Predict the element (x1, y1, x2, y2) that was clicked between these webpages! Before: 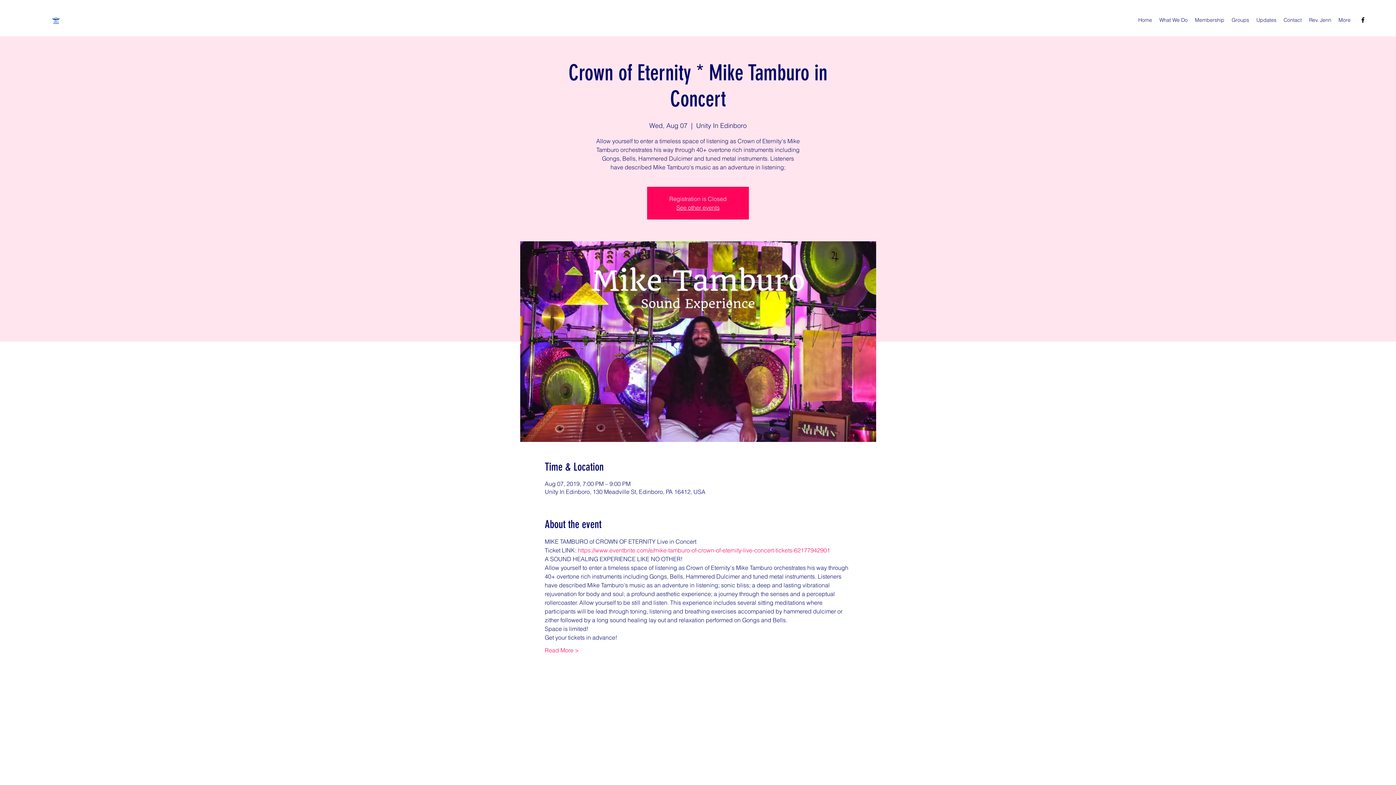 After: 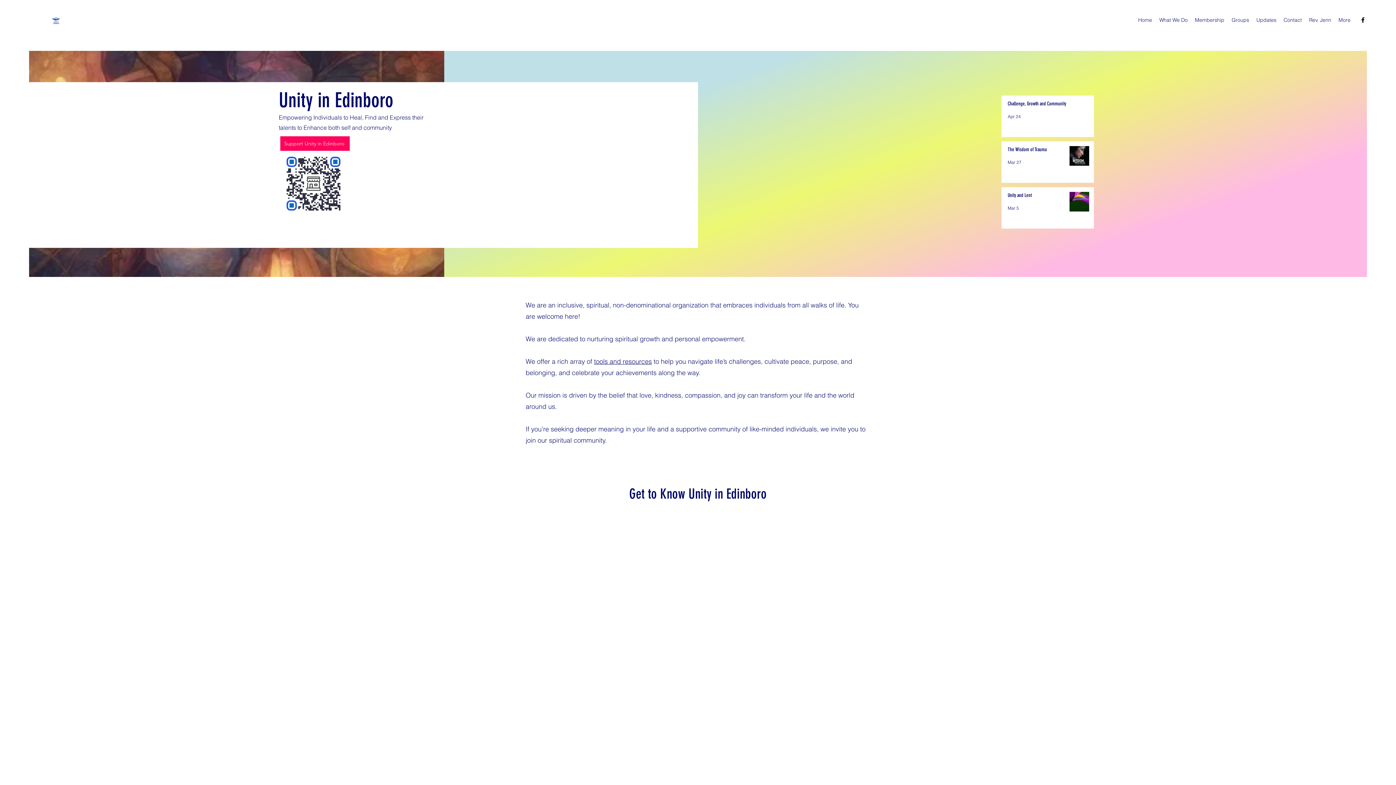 Action: label: Home bbox: (1134, 14, 1156, 25)